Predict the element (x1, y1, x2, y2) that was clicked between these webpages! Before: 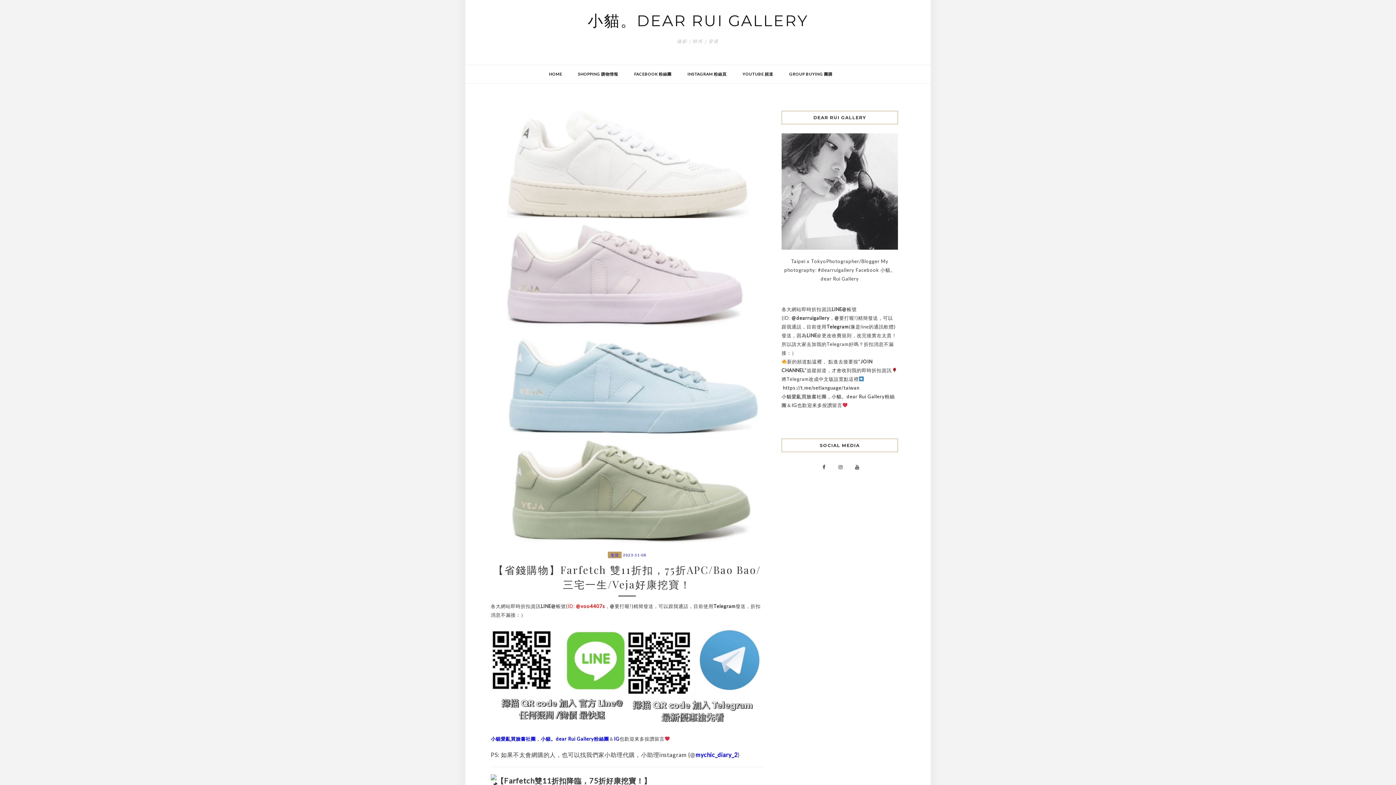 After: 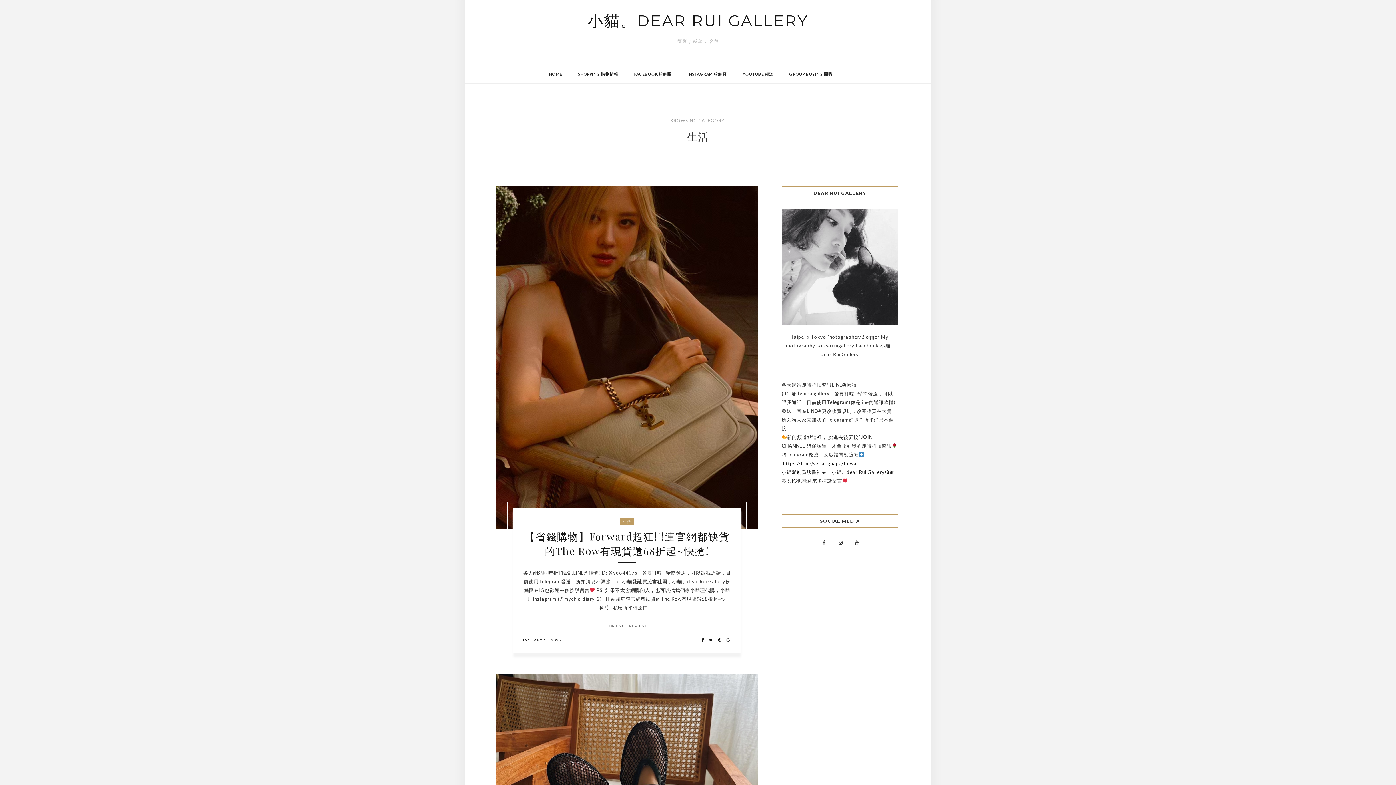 Action: bbox: (578, 65, 618, 83) label: SHOPPING 購物情報